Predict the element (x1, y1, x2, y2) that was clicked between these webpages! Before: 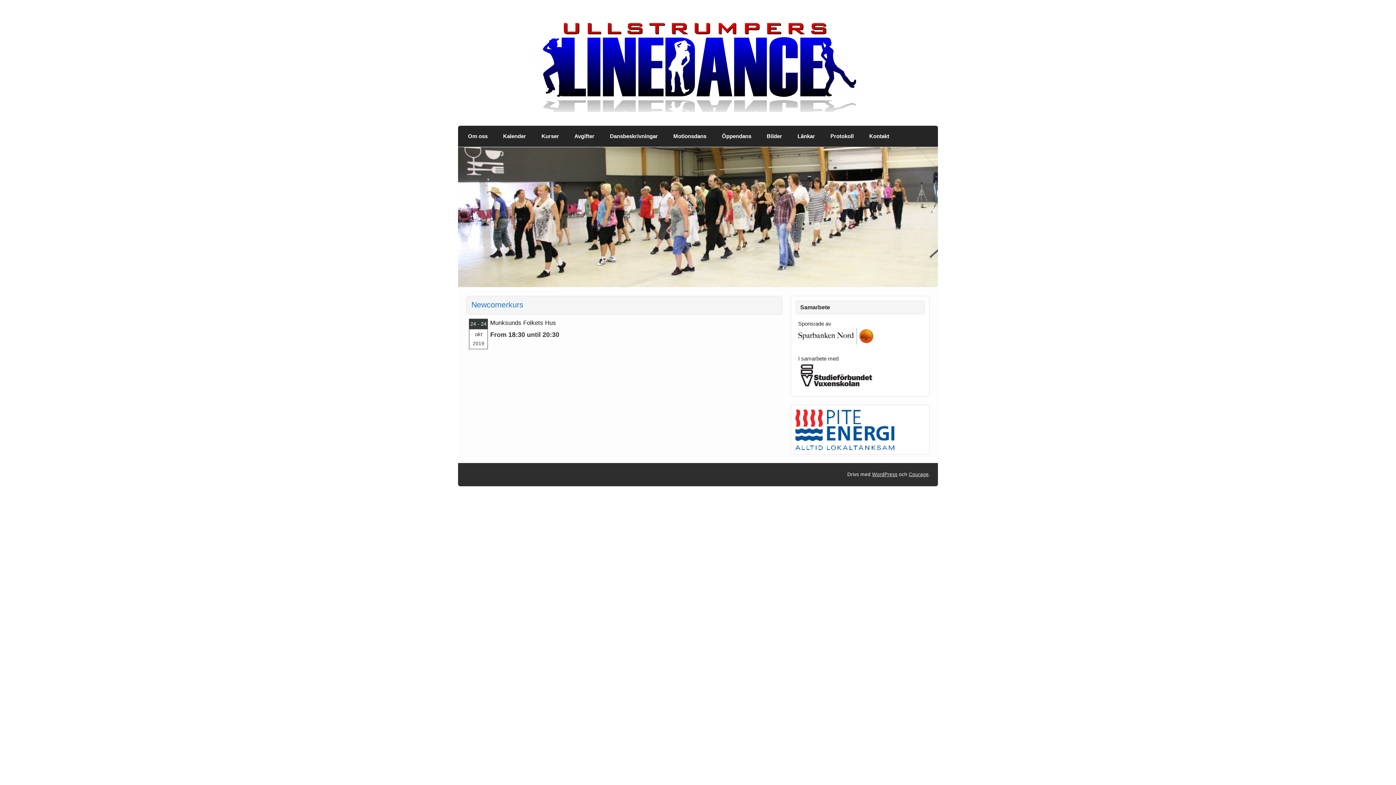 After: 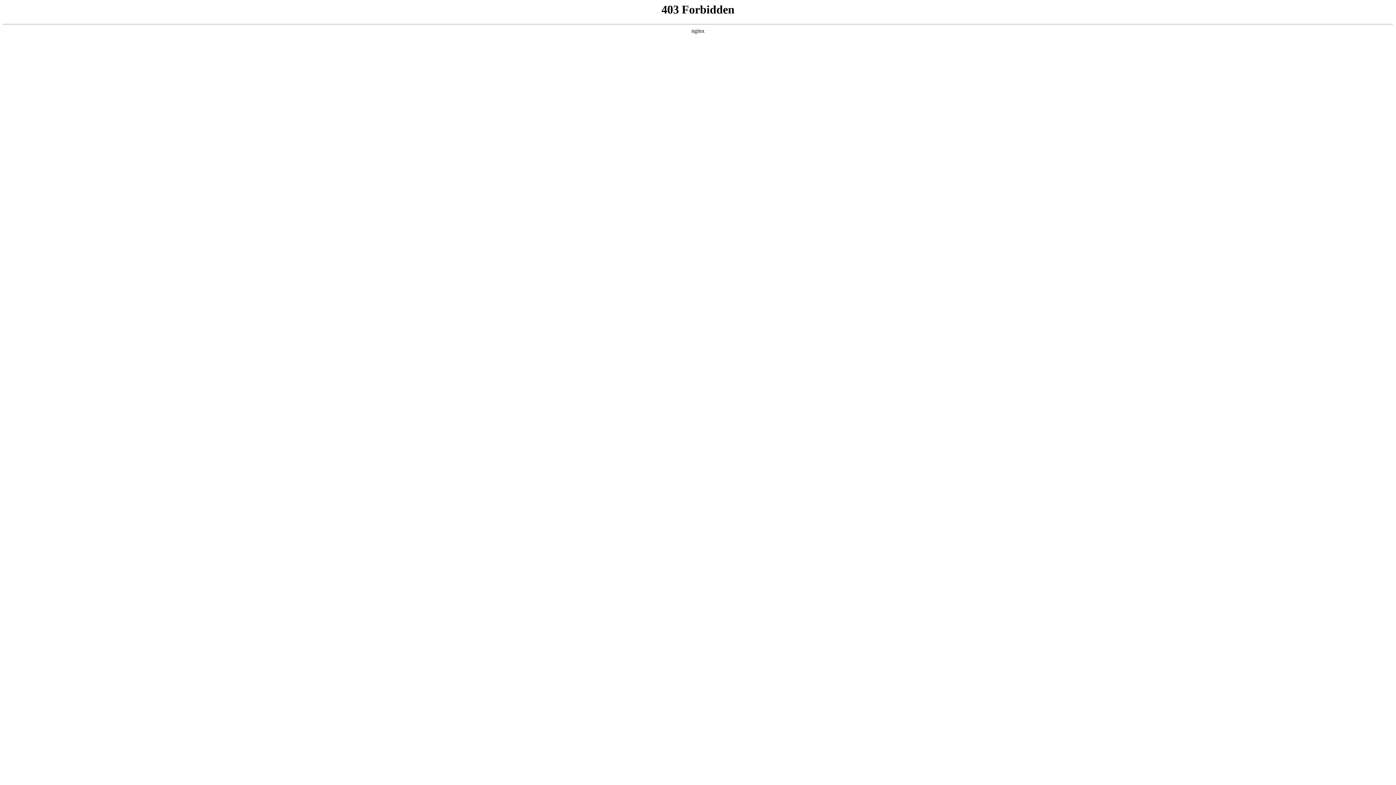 Action: label: WordPress bbox: (872, 472, 897, 477)